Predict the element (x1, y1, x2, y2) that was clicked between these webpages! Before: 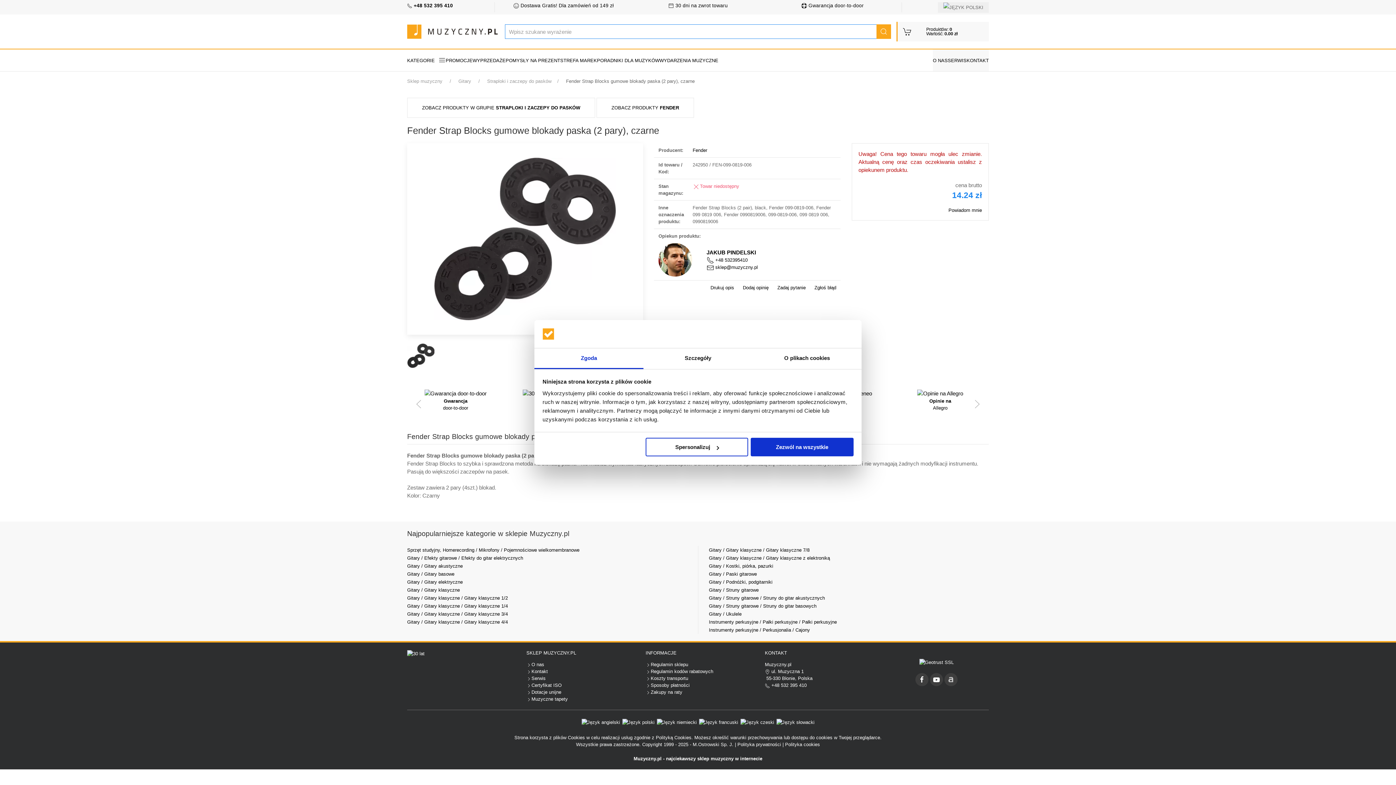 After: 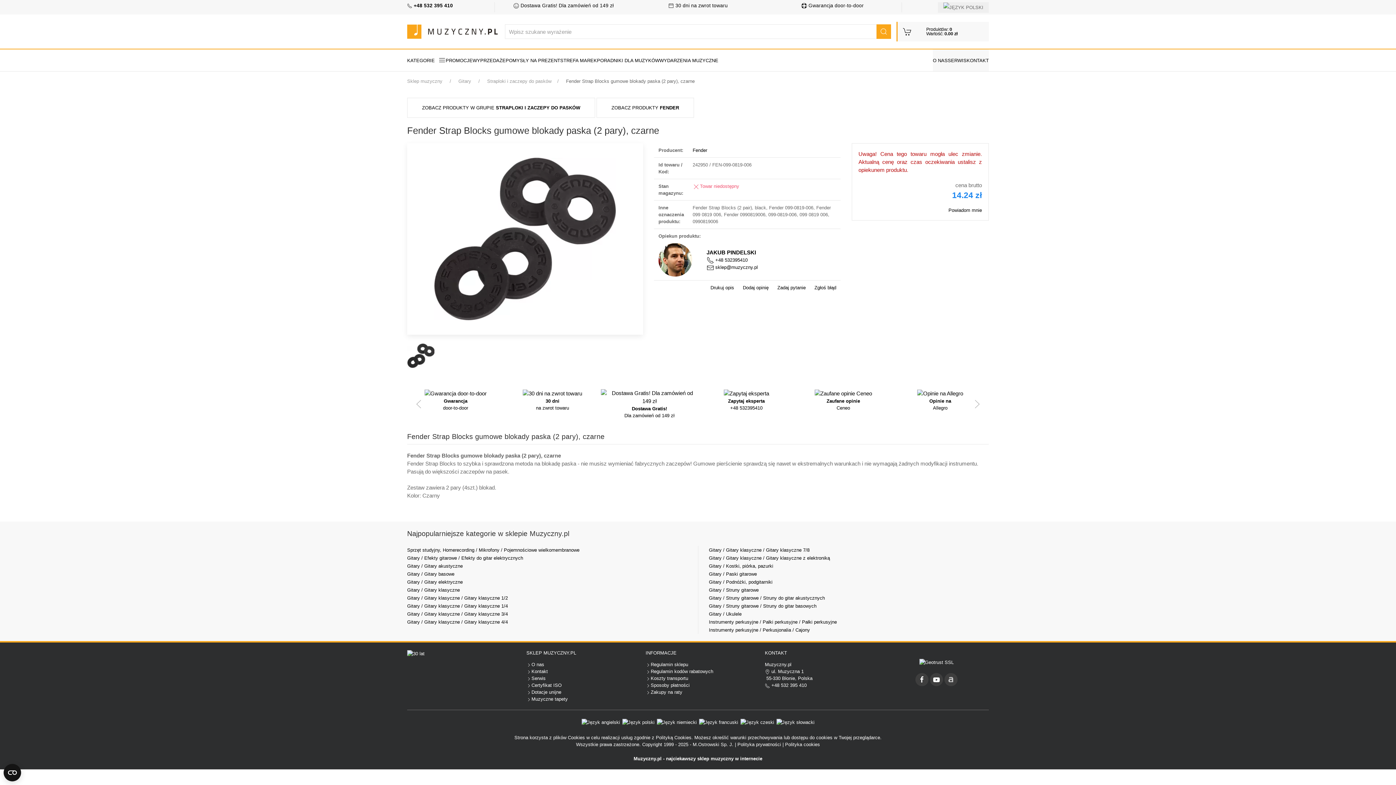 Action: label: Certyfikat ISO bbox: (526, 682, 561, 688)